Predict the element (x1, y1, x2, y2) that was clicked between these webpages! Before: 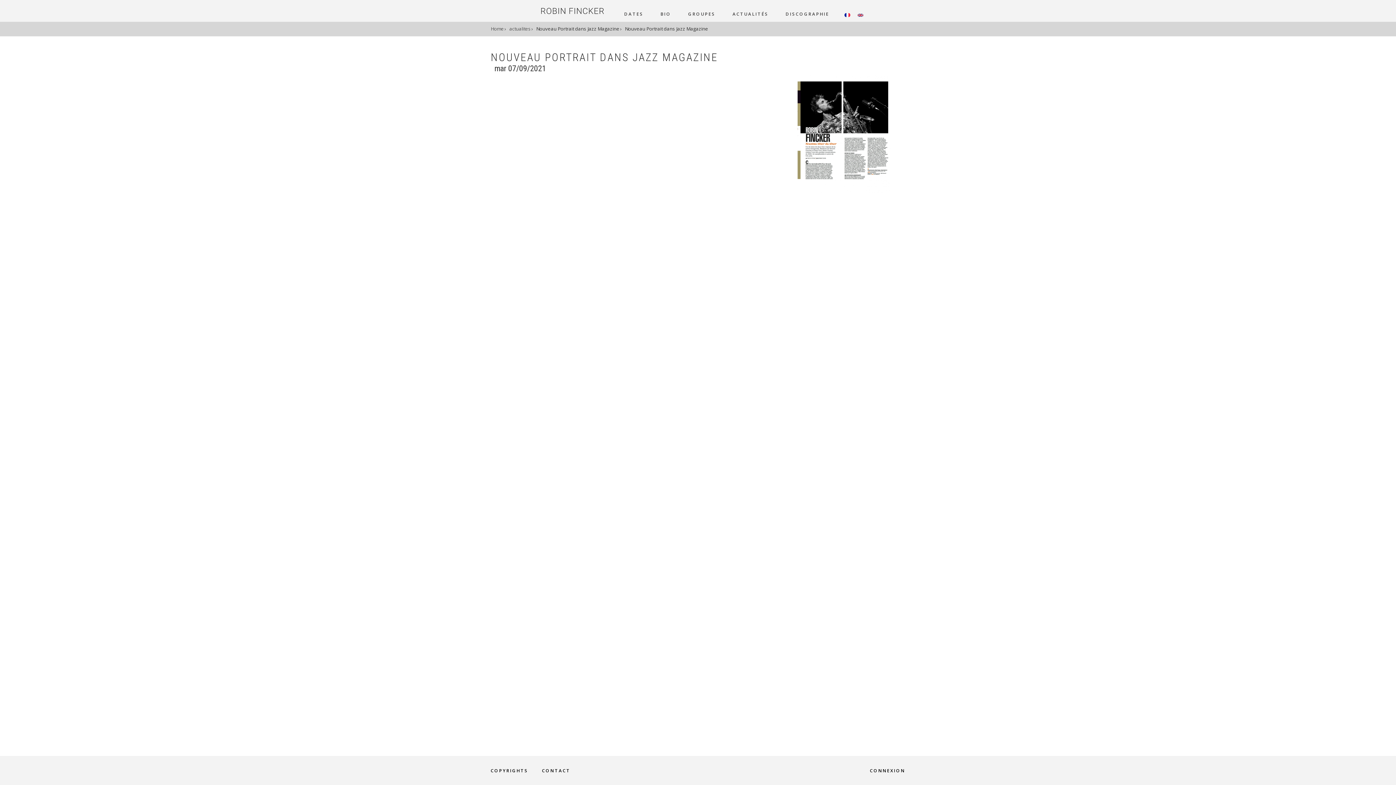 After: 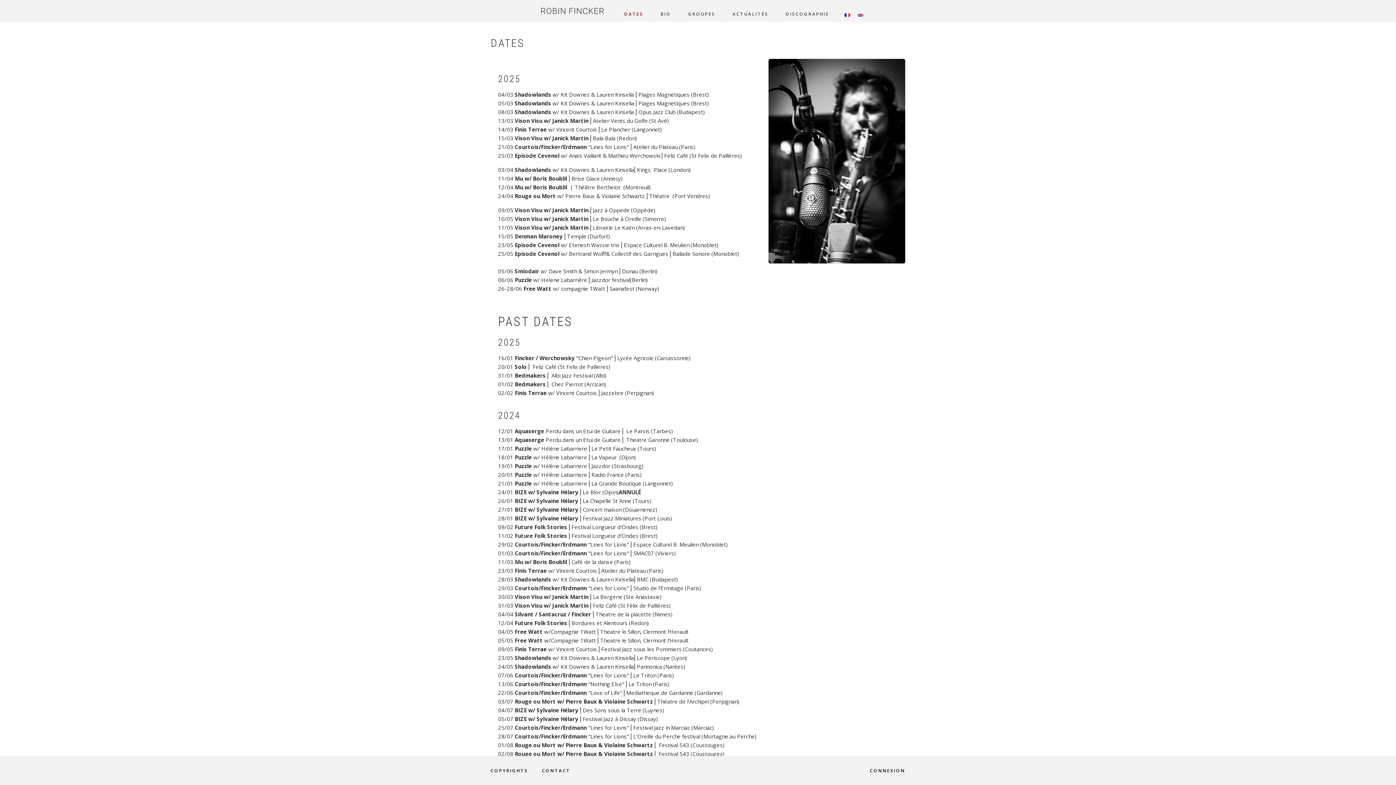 Action: bbox: (618, 9, 649, 19) label: DATES